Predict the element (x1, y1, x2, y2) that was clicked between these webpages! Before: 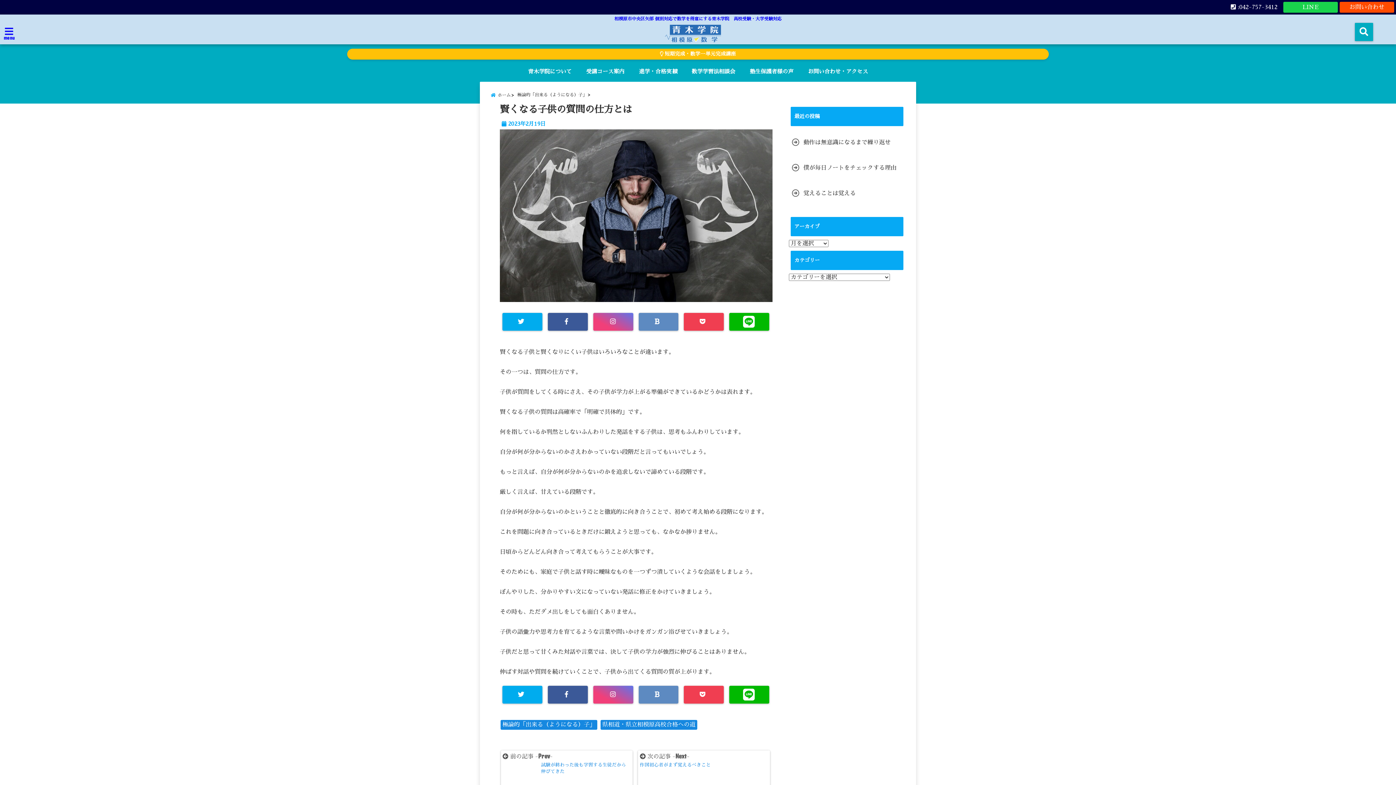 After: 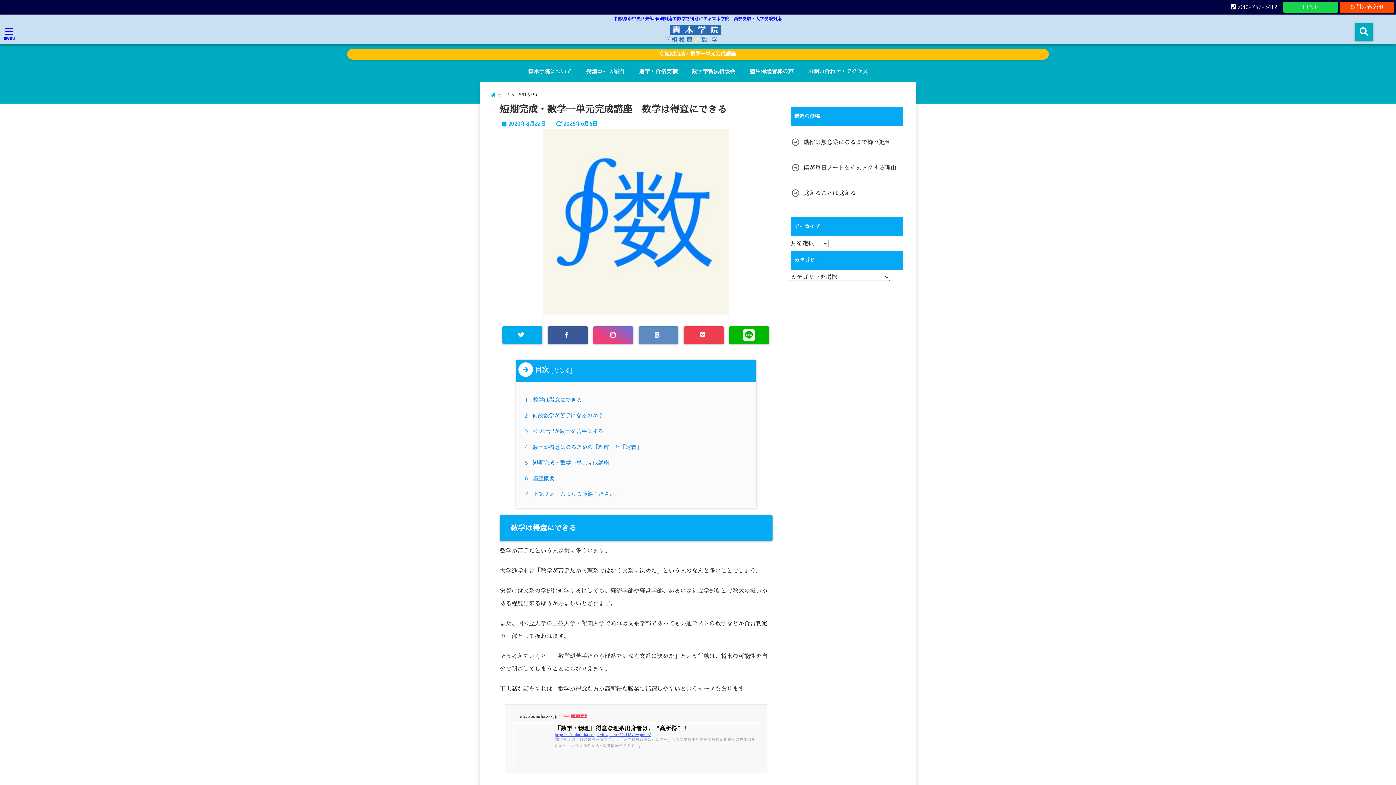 Action: label:  短期完成・数学一単元完成講座 bbox: (347, 48, 1049, 59)